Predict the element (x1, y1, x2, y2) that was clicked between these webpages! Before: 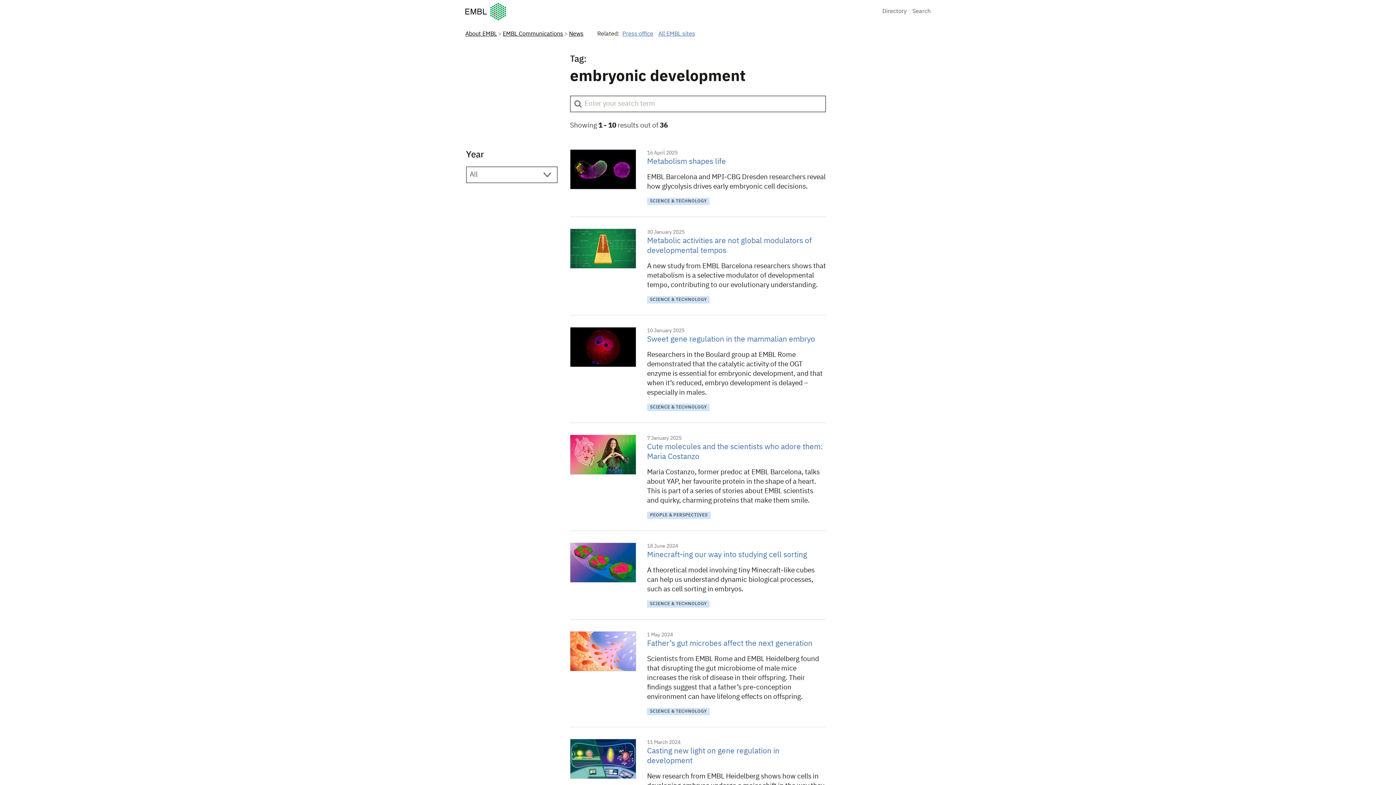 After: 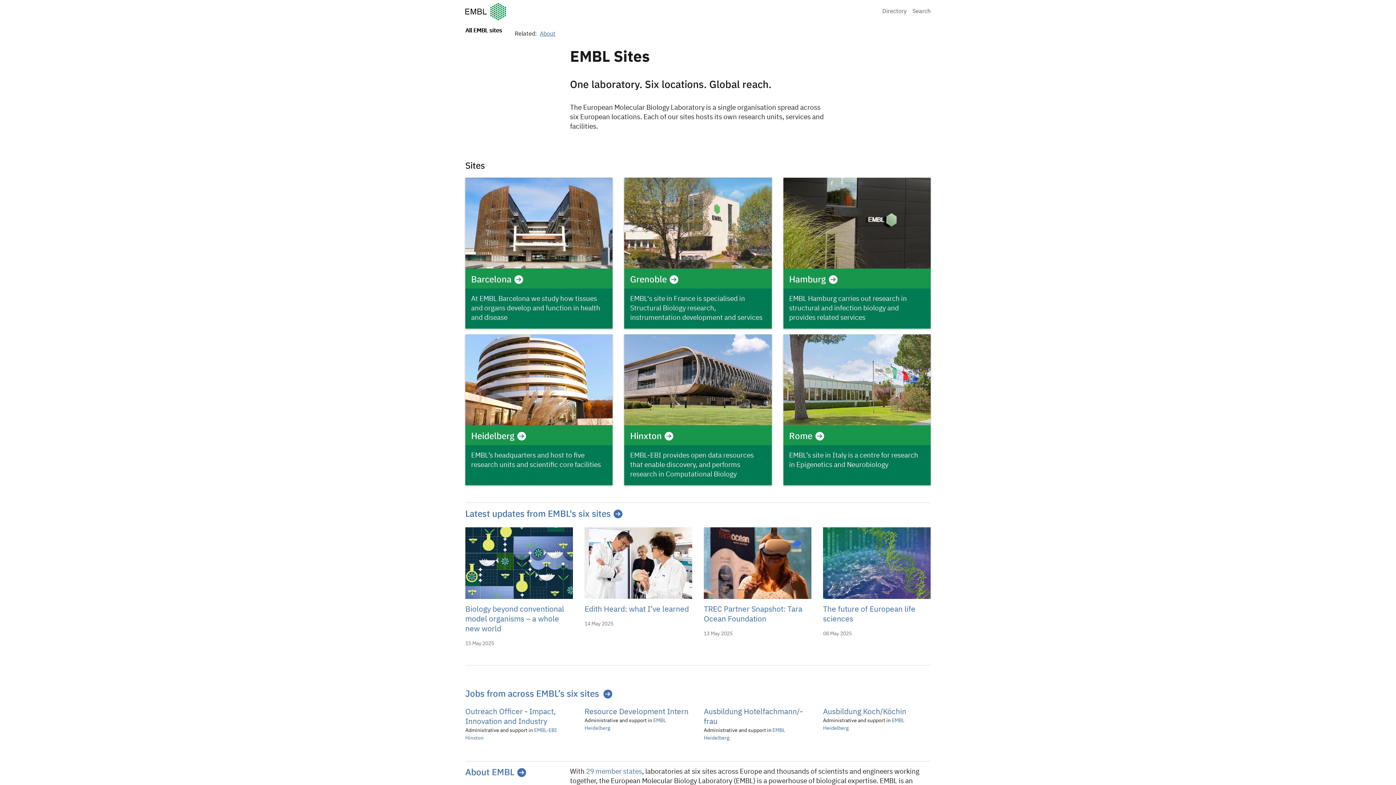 Action: label: All EMBL sites bbox: (658, 26, 695, 42)